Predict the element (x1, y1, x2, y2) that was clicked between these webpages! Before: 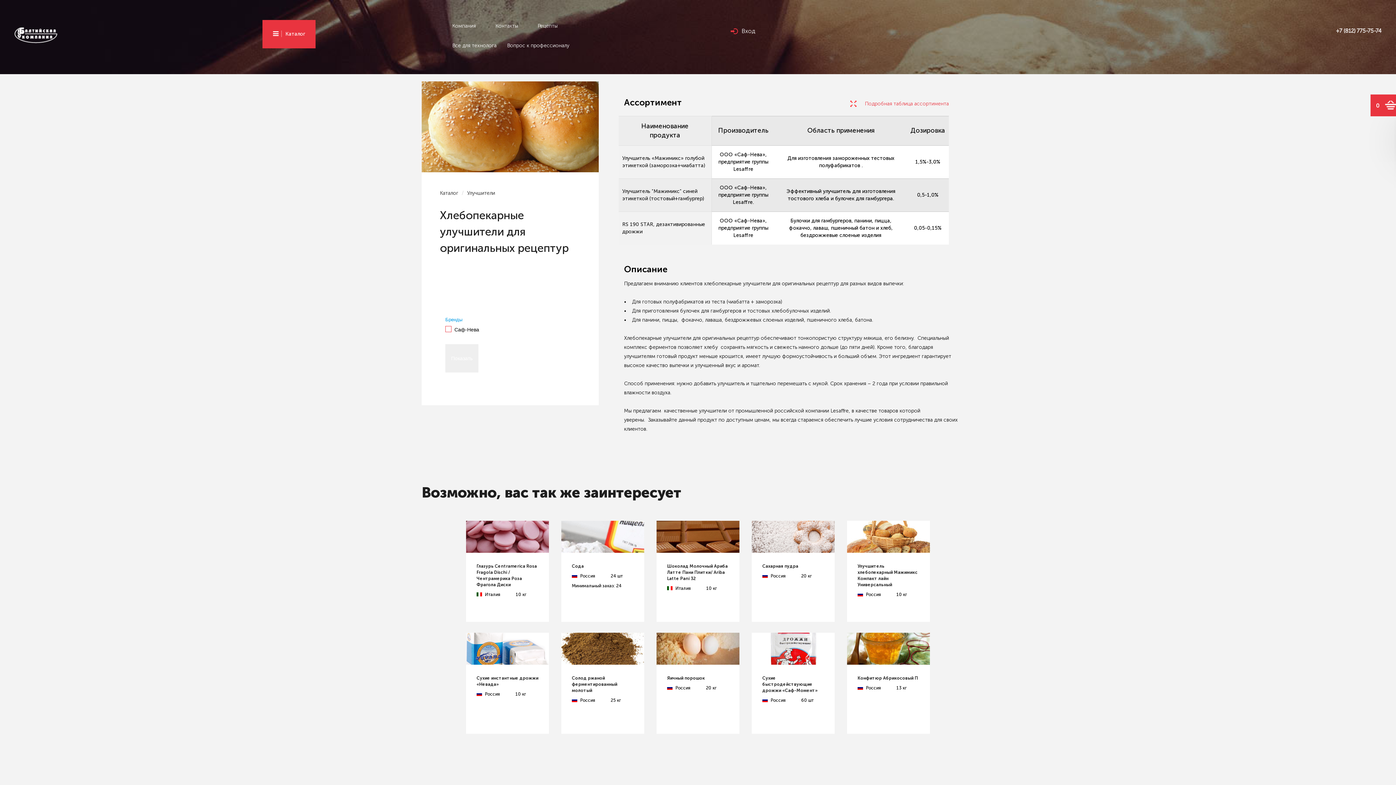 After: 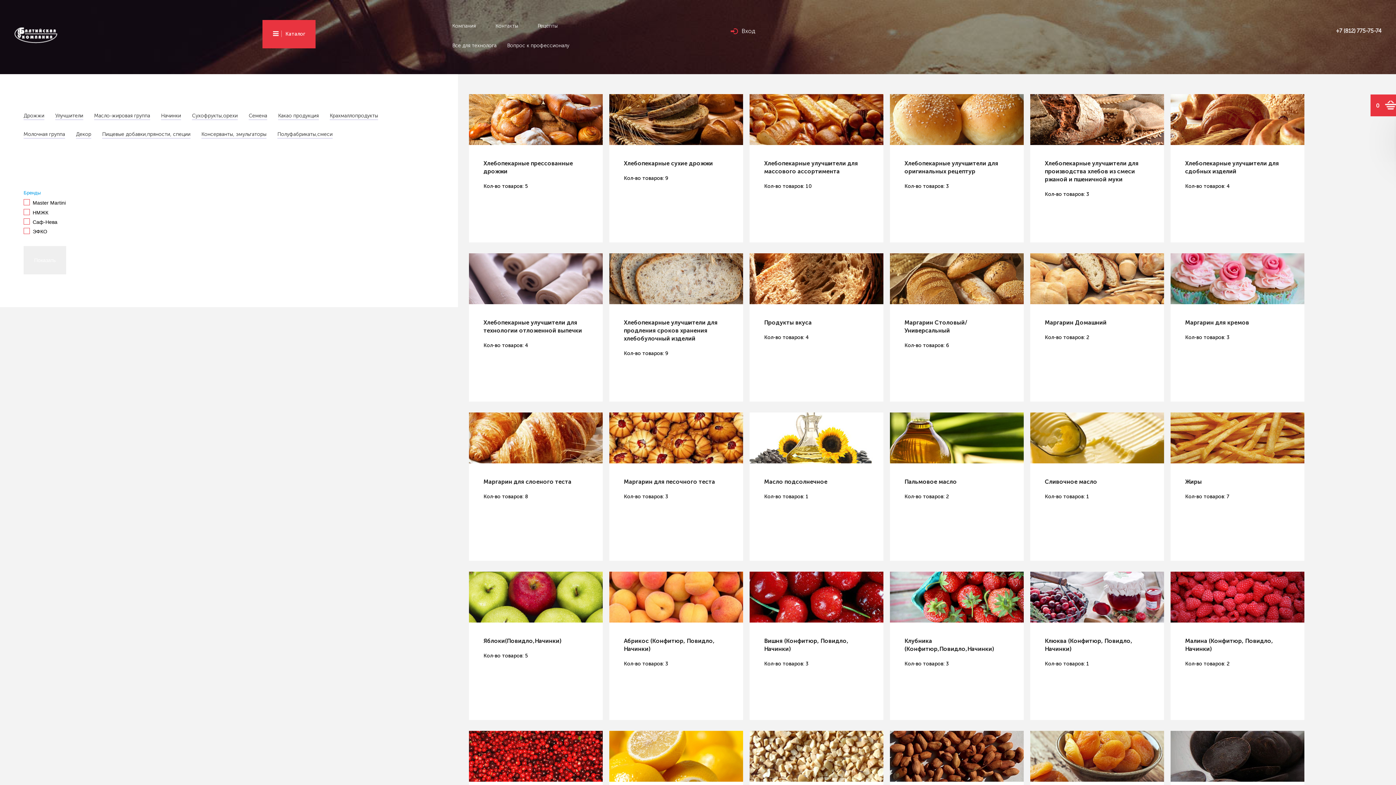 Action: bbox: (440, 190, 458, 196) label: Каталог